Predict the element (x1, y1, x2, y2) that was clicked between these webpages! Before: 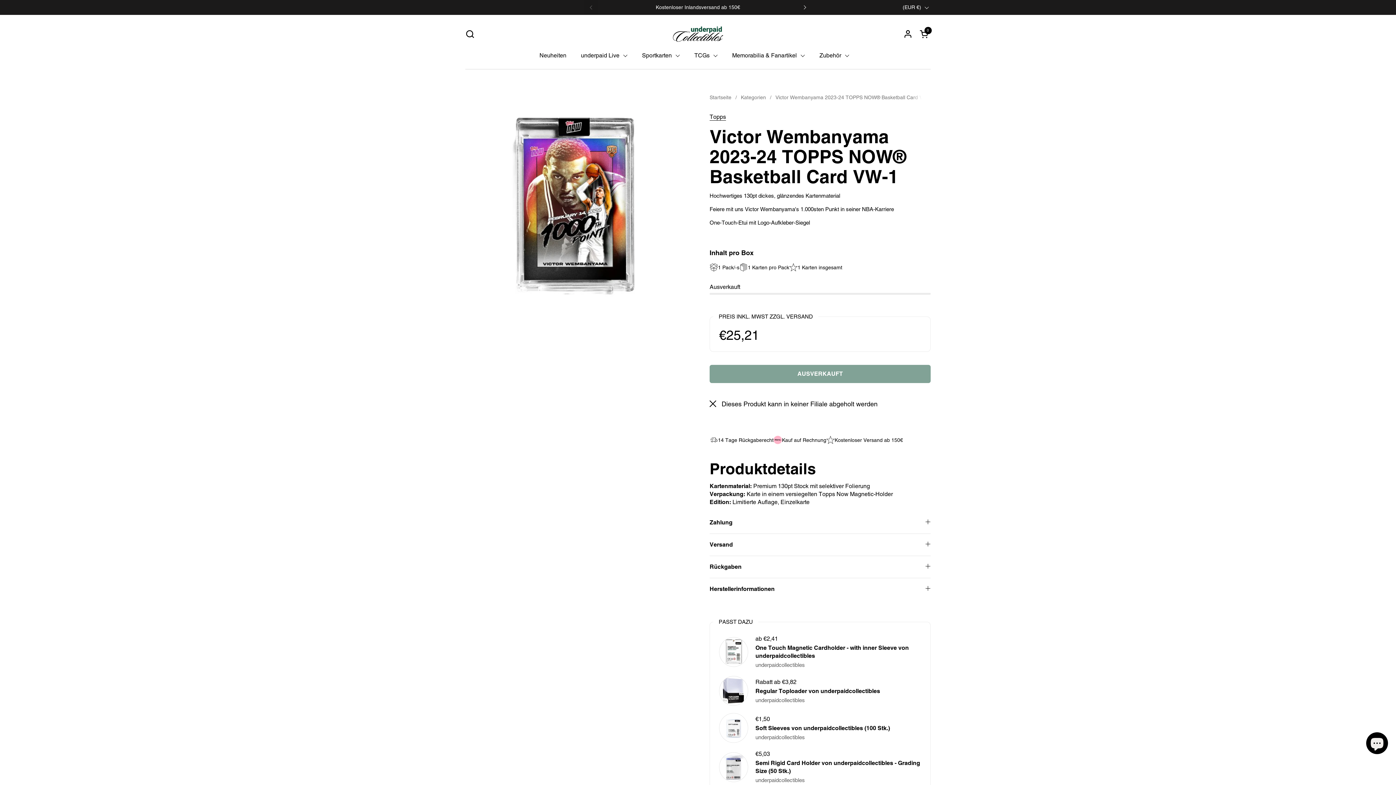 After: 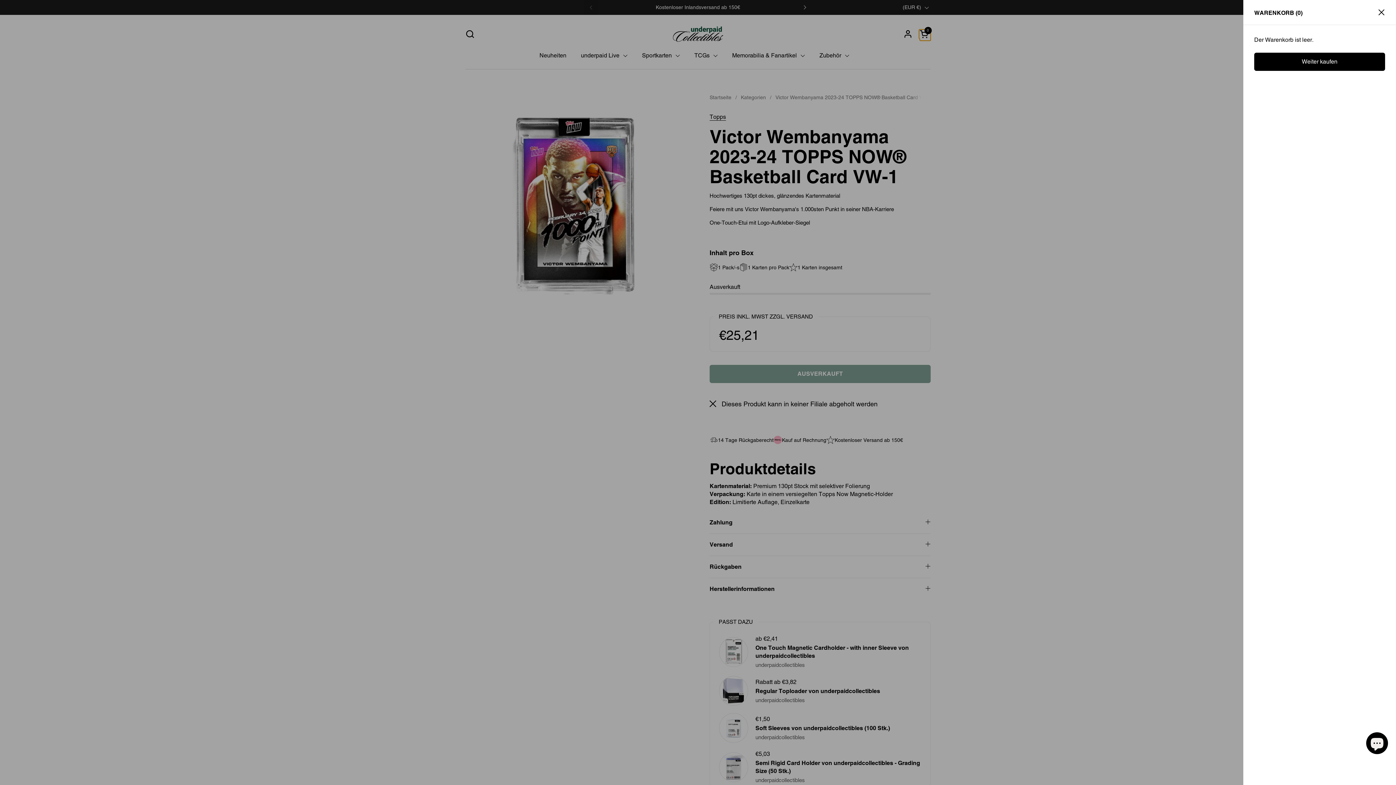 Action: bbox: (920, 29, 930, 38) label: Warenkorb öffnen
0